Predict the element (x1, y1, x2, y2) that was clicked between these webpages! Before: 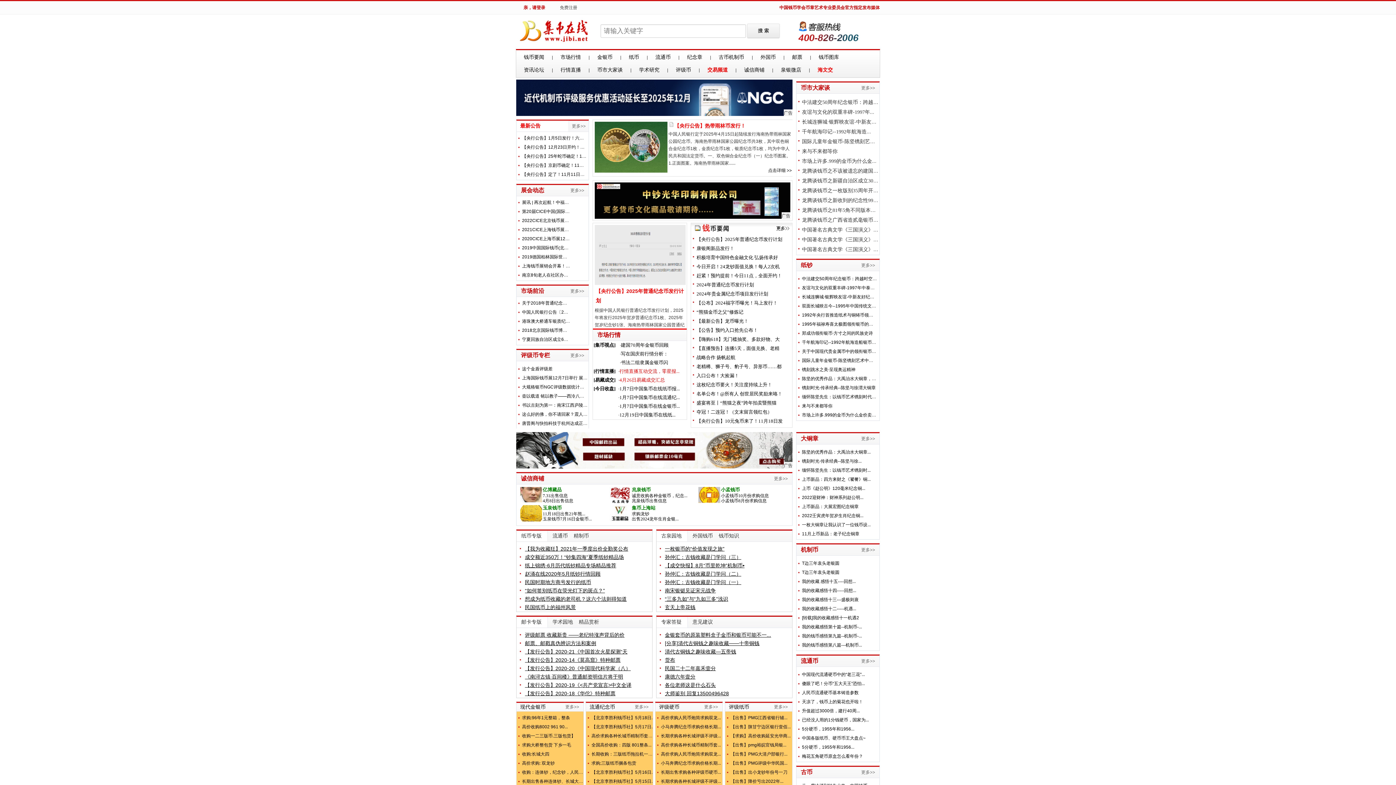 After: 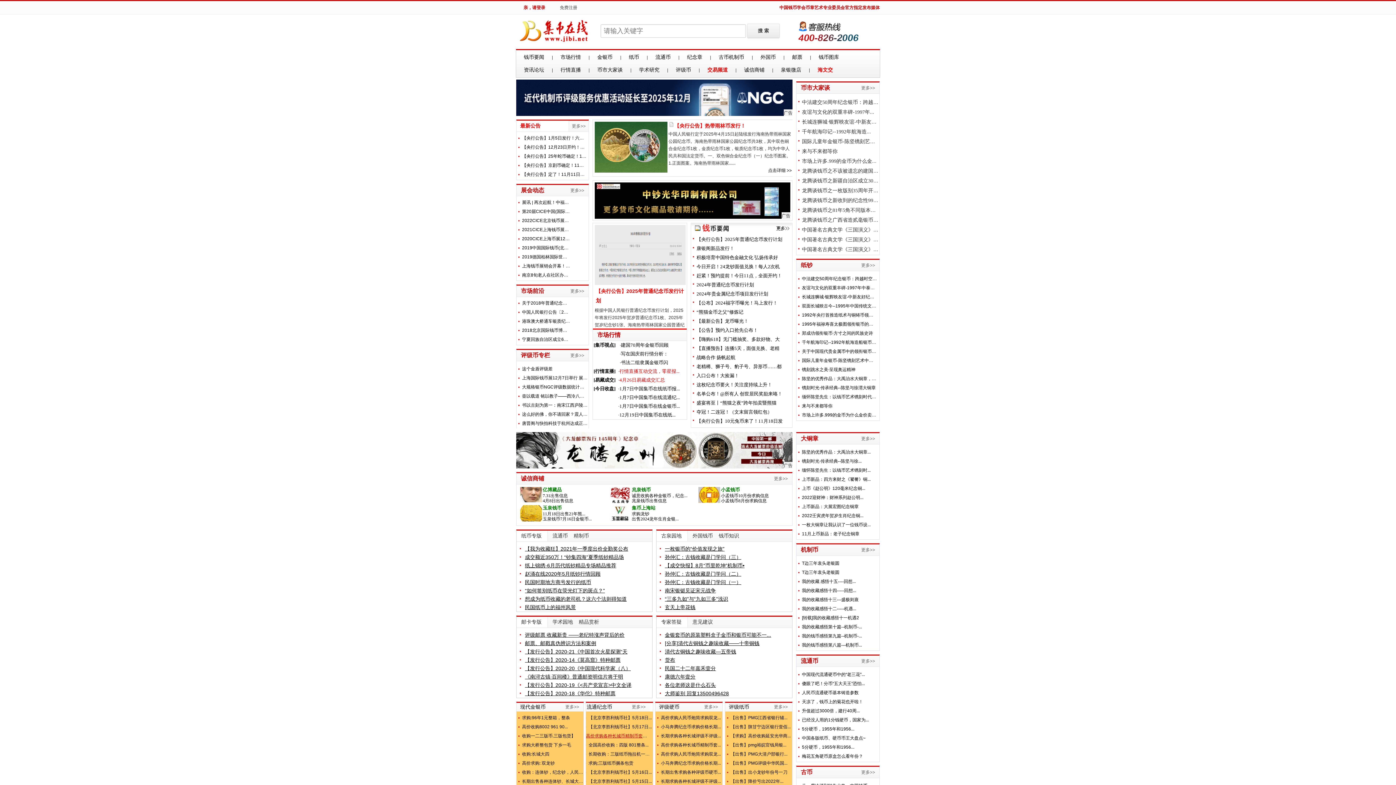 Action: bbox: (591, 733, 658, 738) label: 高价求购各种长城币精制币套币1...